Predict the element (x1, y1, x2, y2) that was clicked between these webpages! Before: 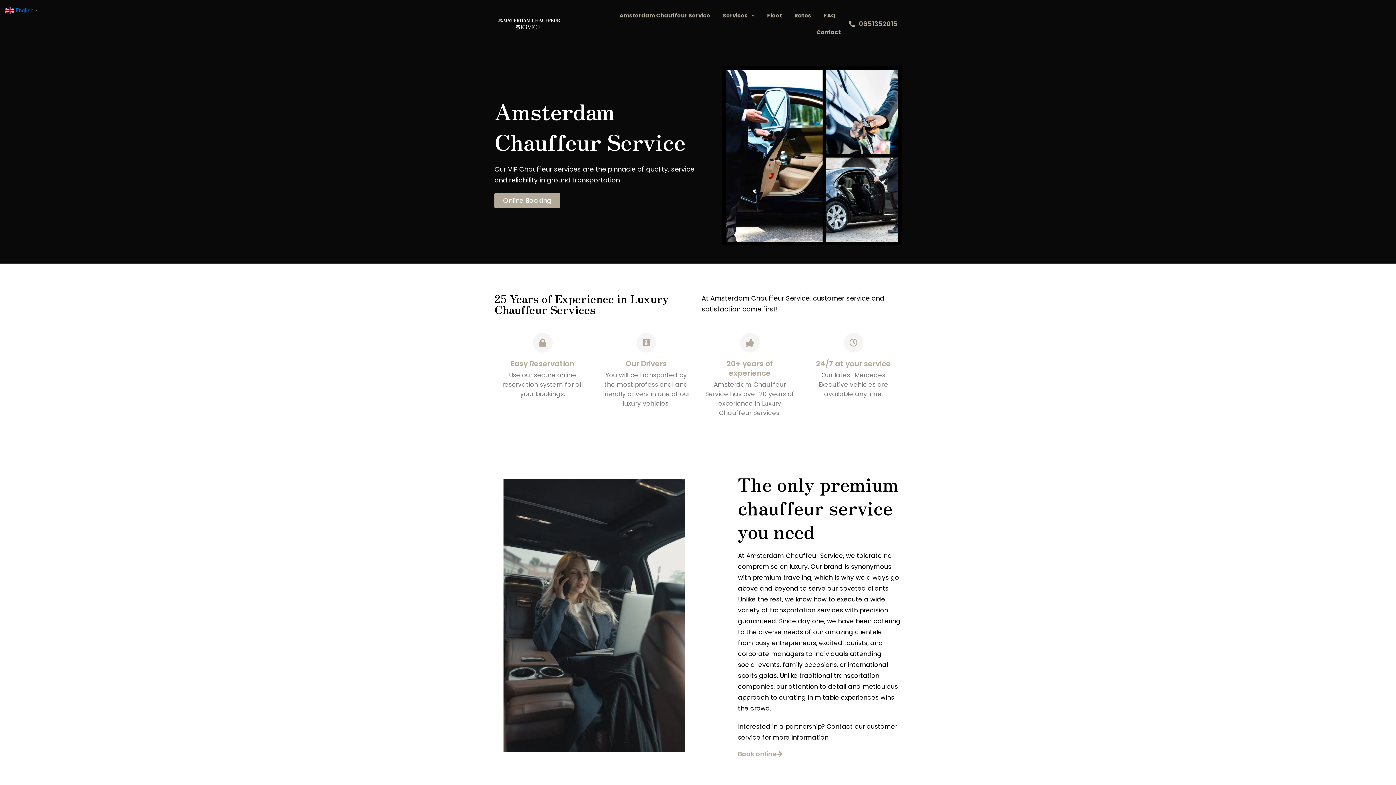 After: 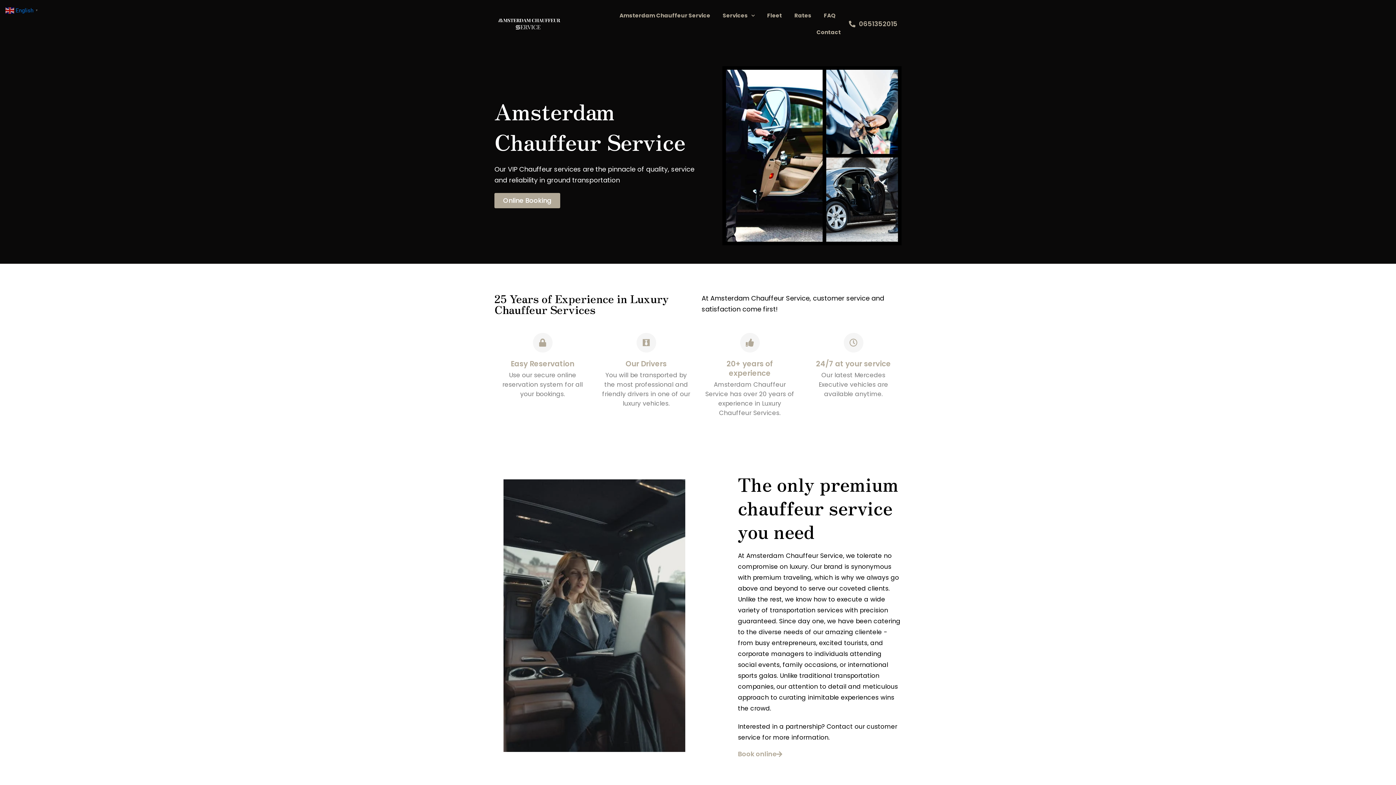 Action: bbox: (494, 17, 581, 30)